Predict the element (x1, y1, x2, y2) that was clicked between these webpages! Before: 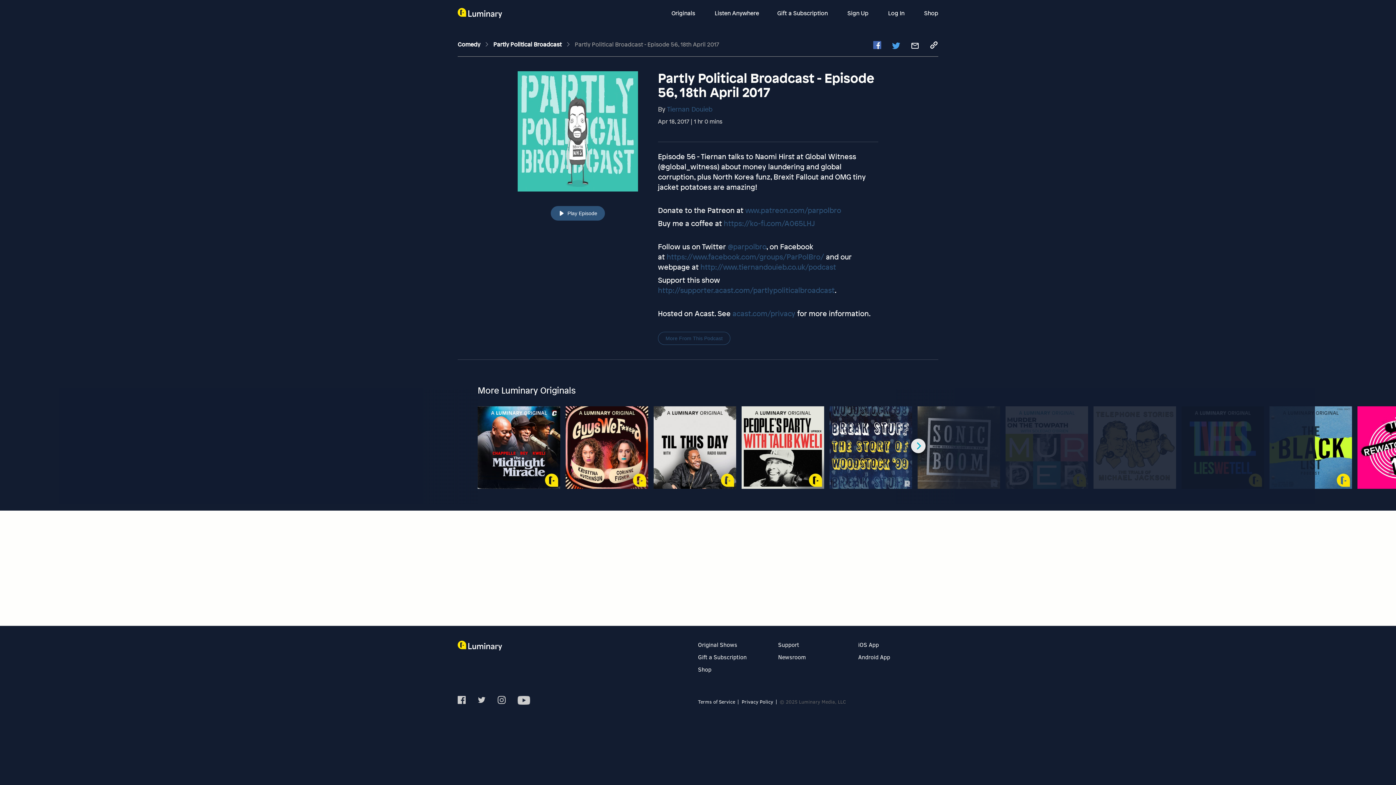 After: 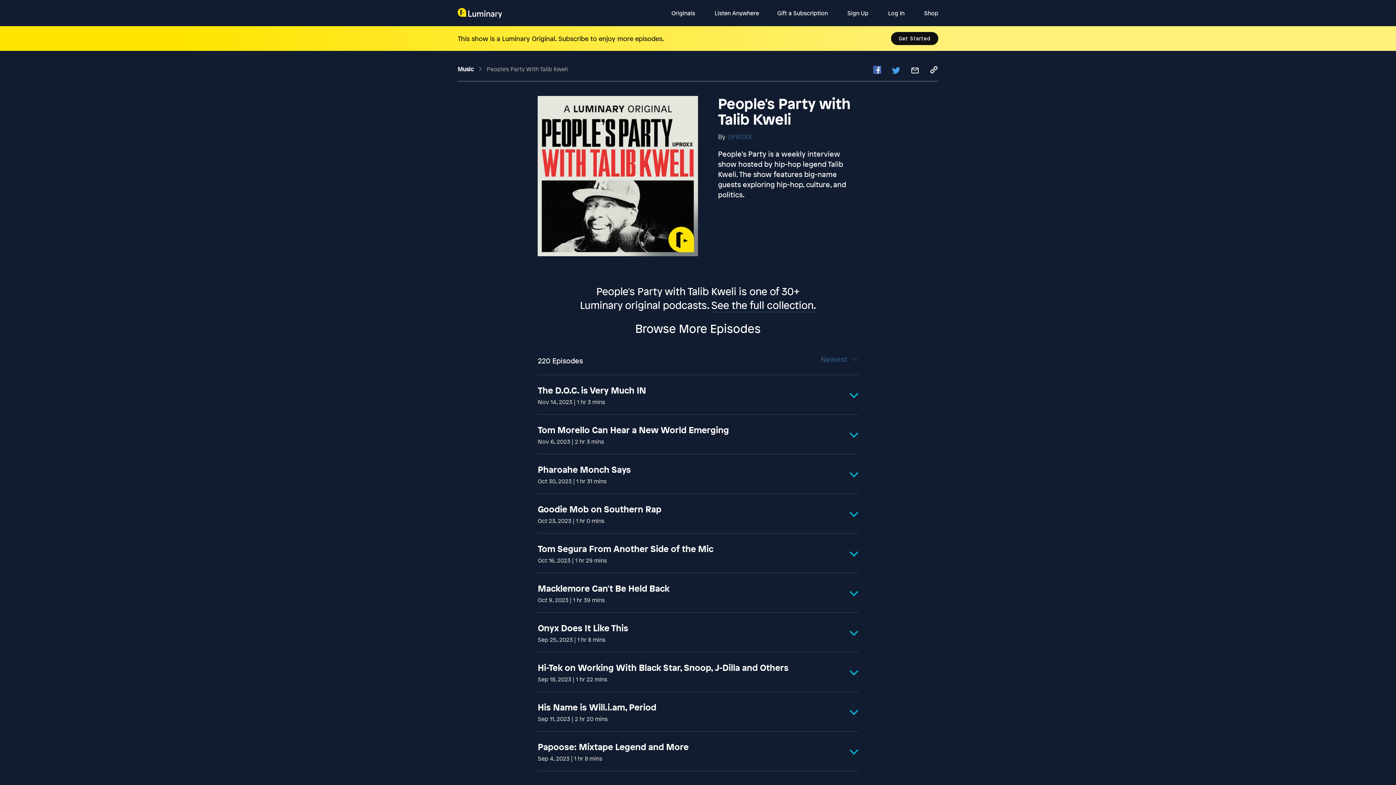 Action: label: People's Party with Talib Kweli

Music

People’s Party is a weekly interview show hosted by hip-hop legend Talib Kweli. The show features big-name guests exploring hip-hop, culture, and politics. bbox: (741, 406, 824, 489)